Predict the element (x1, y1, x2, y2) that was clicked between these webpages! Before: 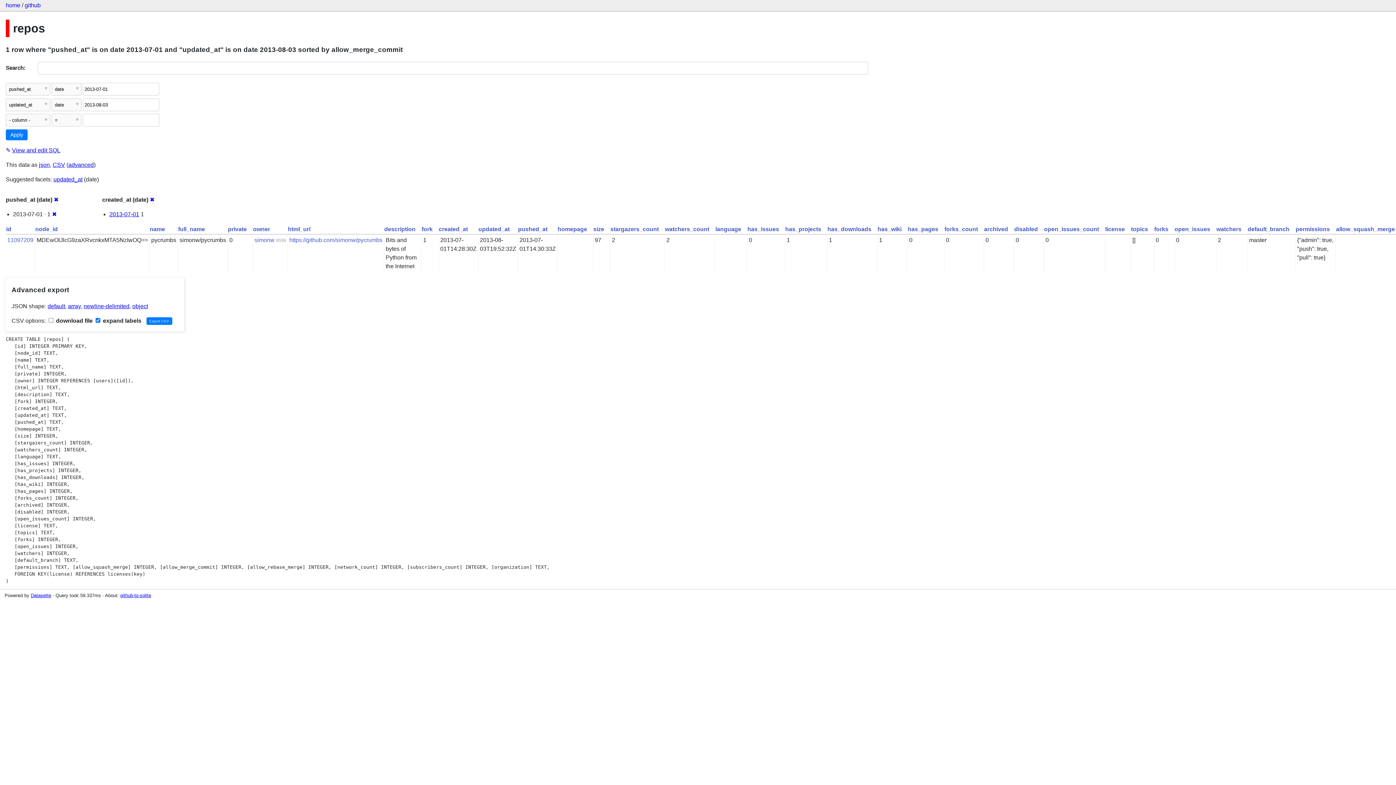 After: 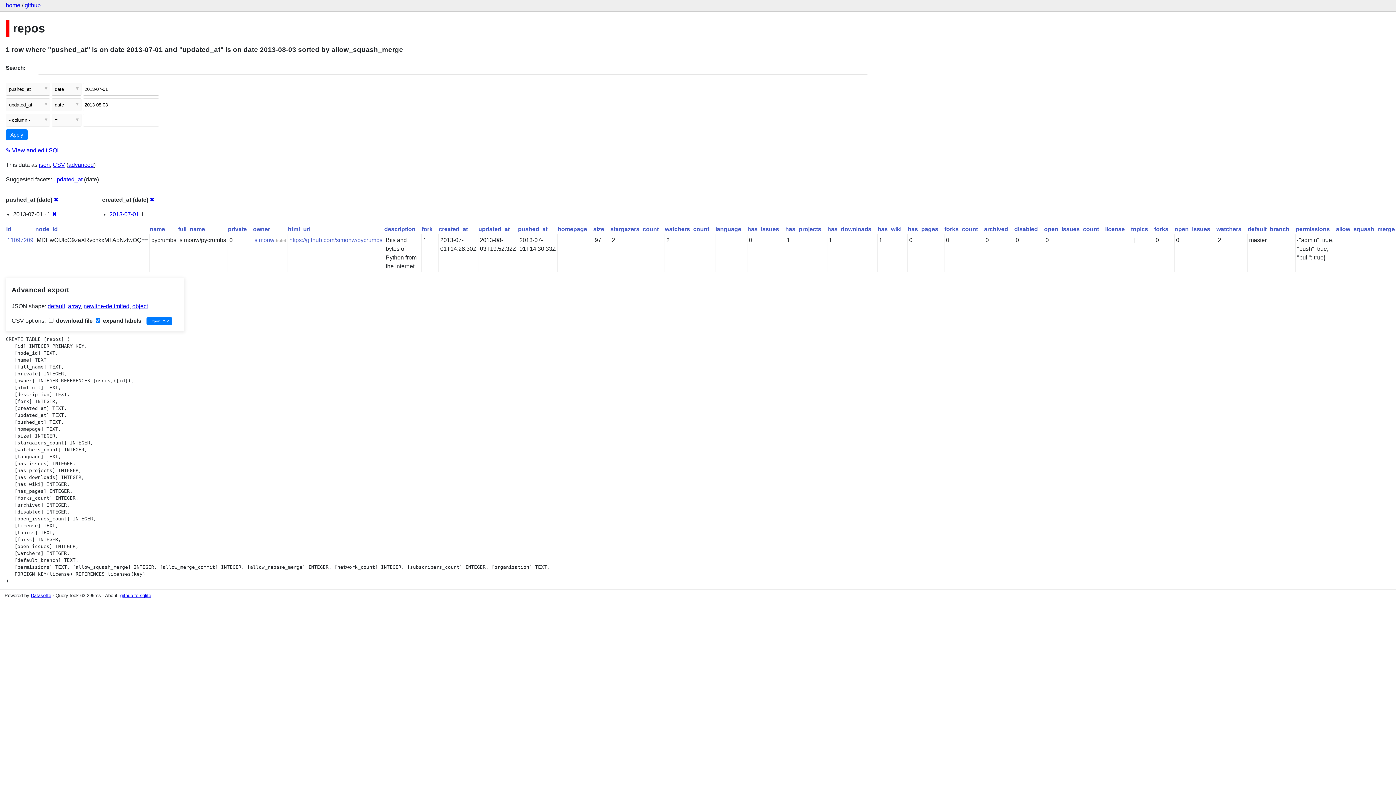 Action: bbox: (1336, 226, 1395, 232) label: allow_squash_merge